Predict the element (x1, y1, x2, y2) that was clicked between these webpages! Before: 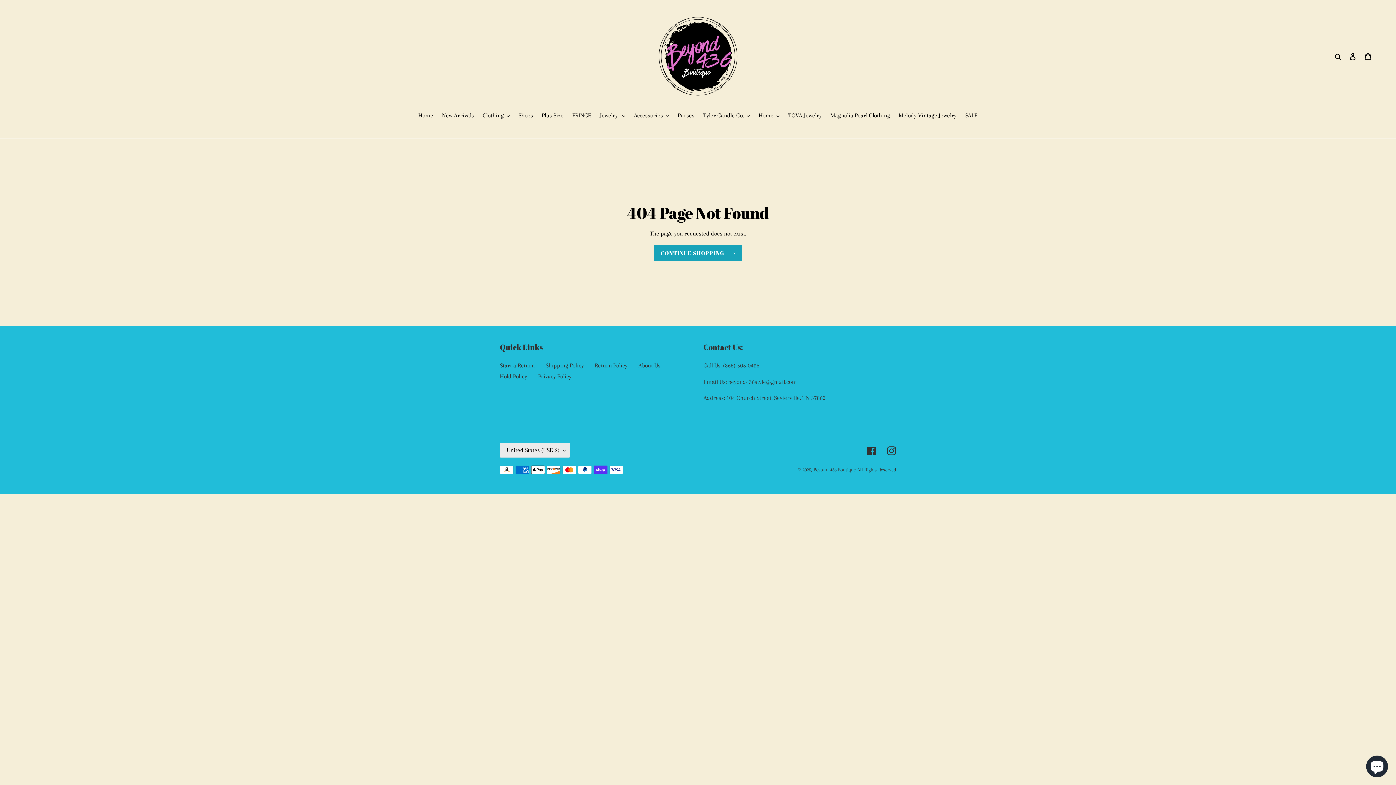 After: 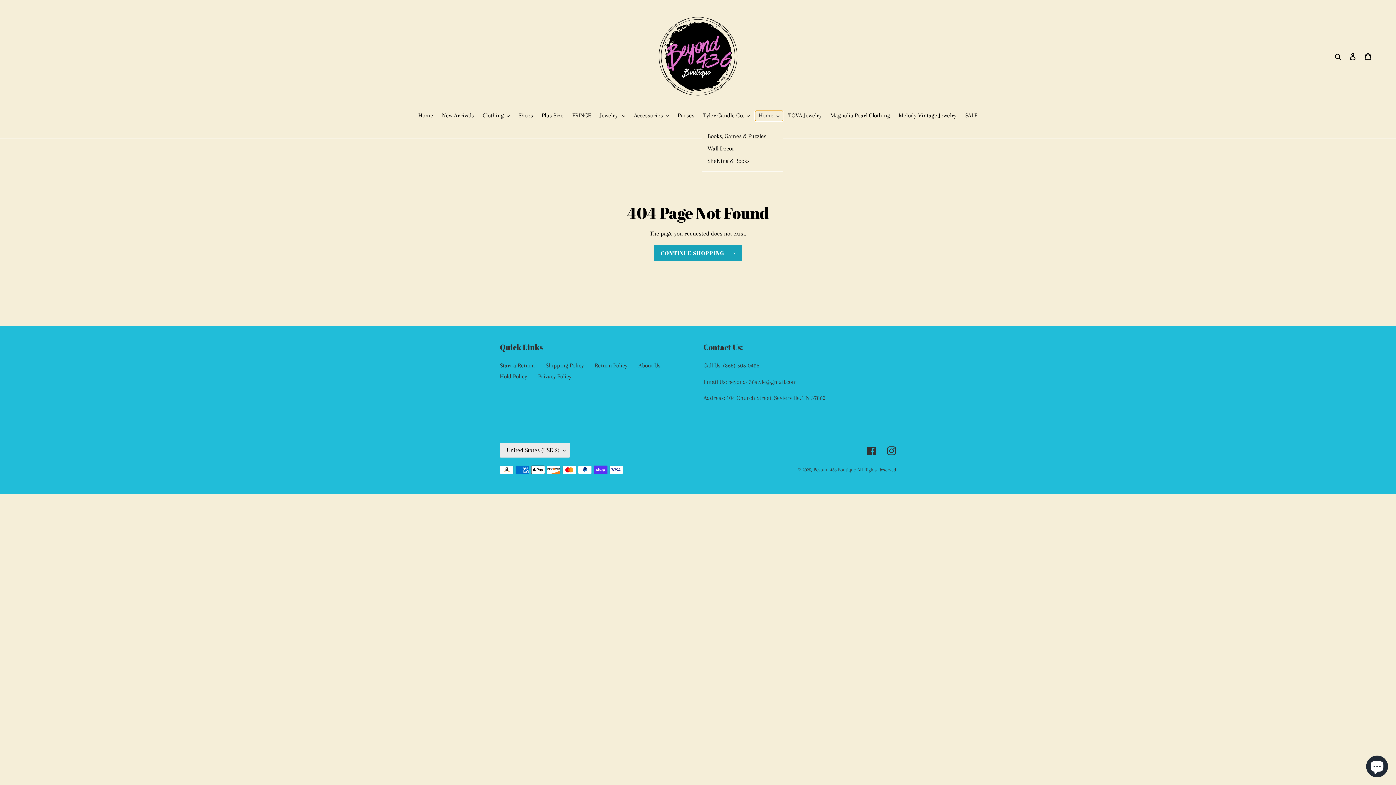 Action: bbox: (755, 111, 783, 121) label: Home